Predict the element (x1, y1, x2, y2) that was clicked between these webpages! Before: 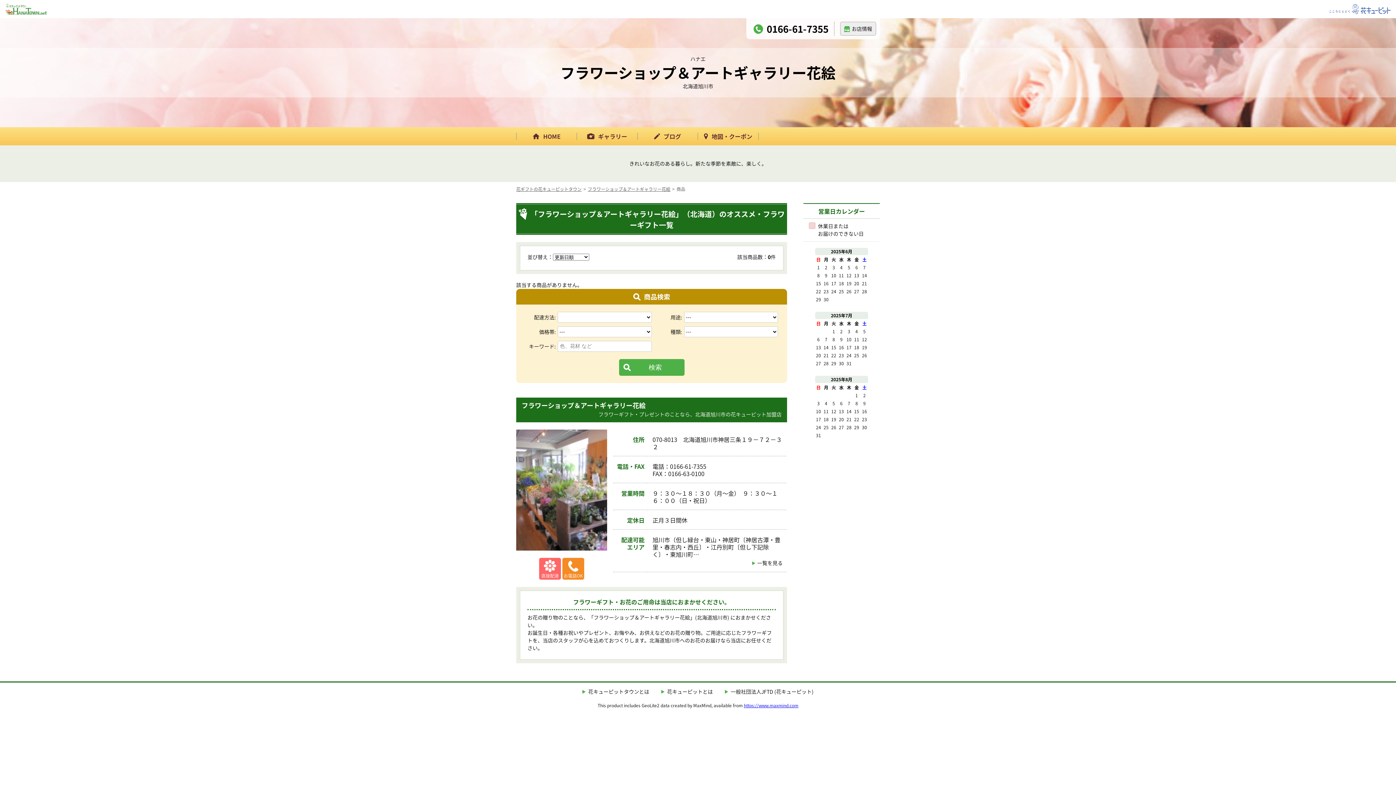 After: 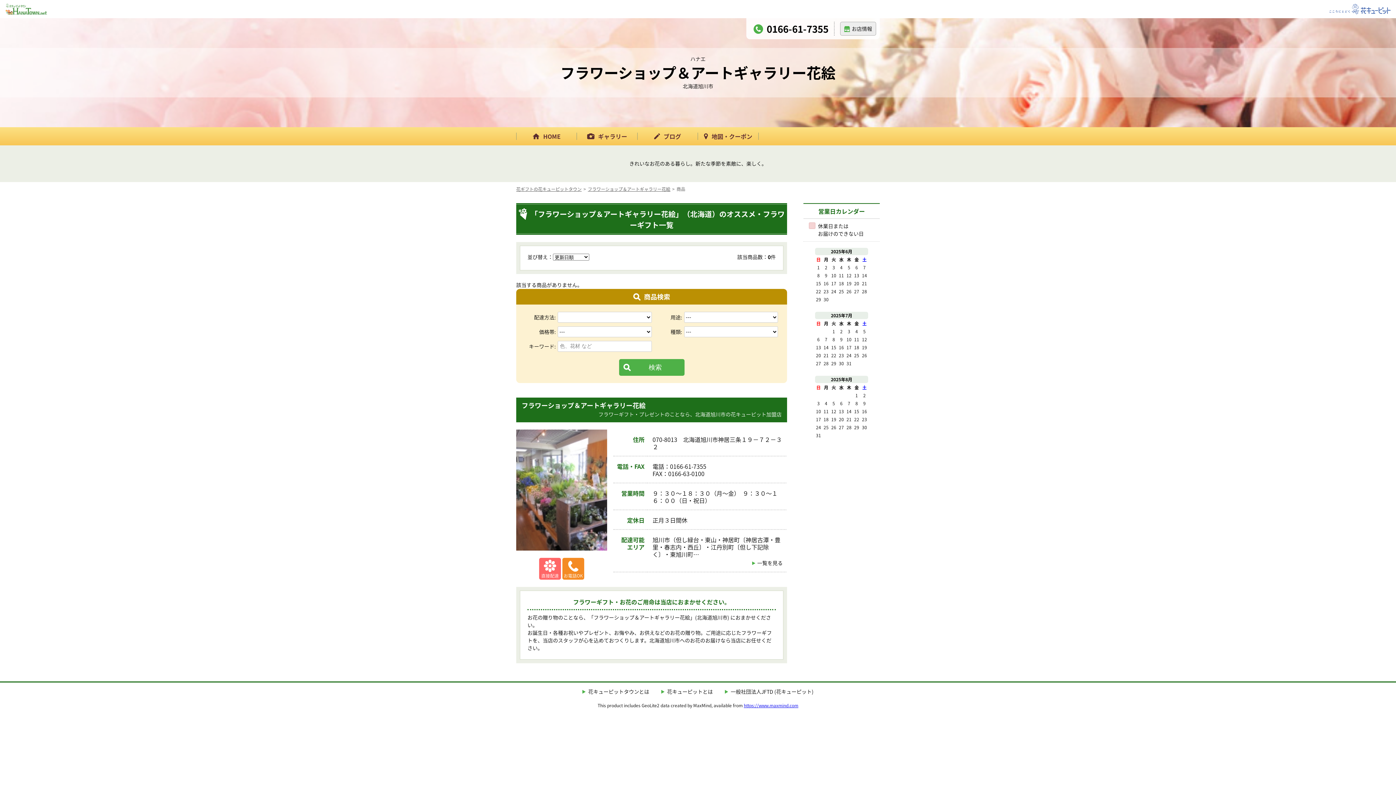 Action: label: https://www.maxmind.com bbox: (744, 702, 798, 709)